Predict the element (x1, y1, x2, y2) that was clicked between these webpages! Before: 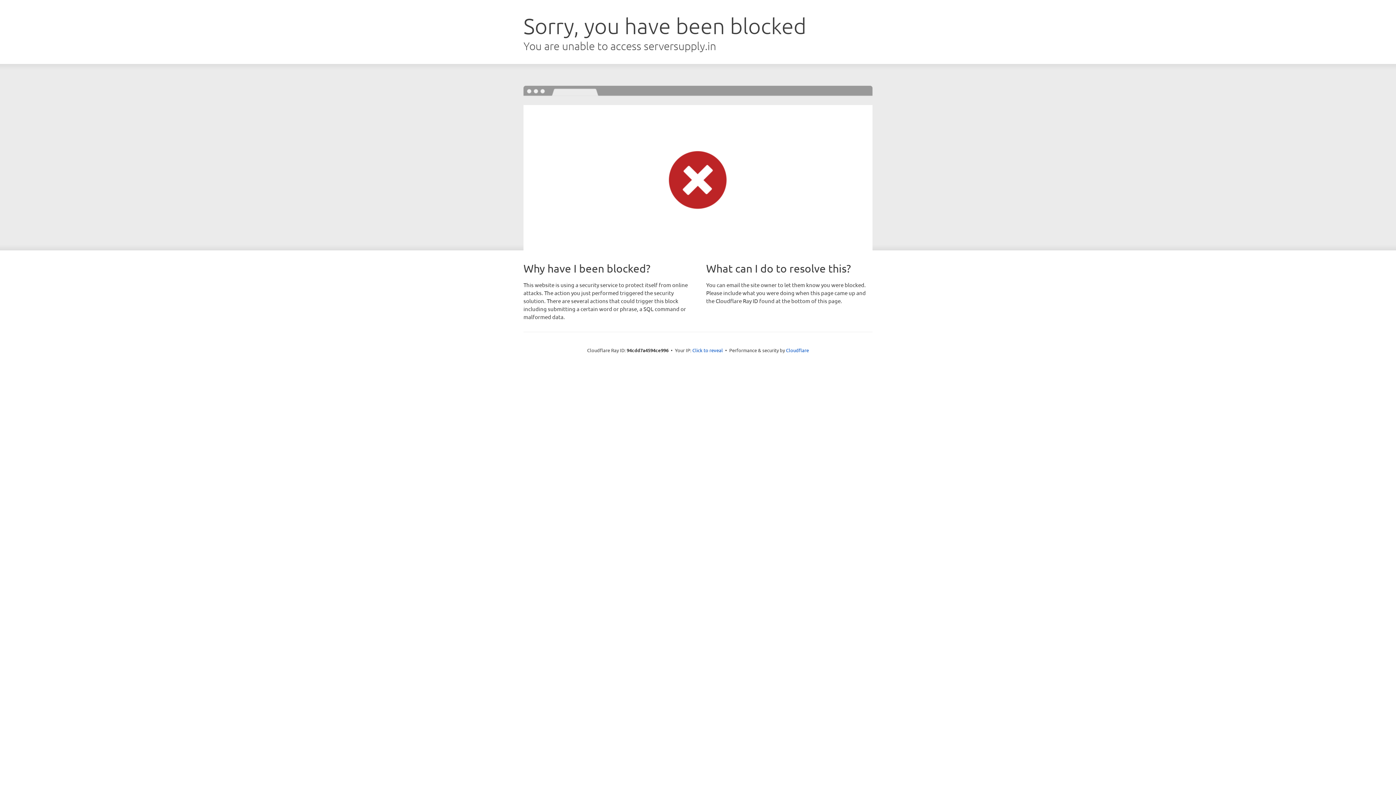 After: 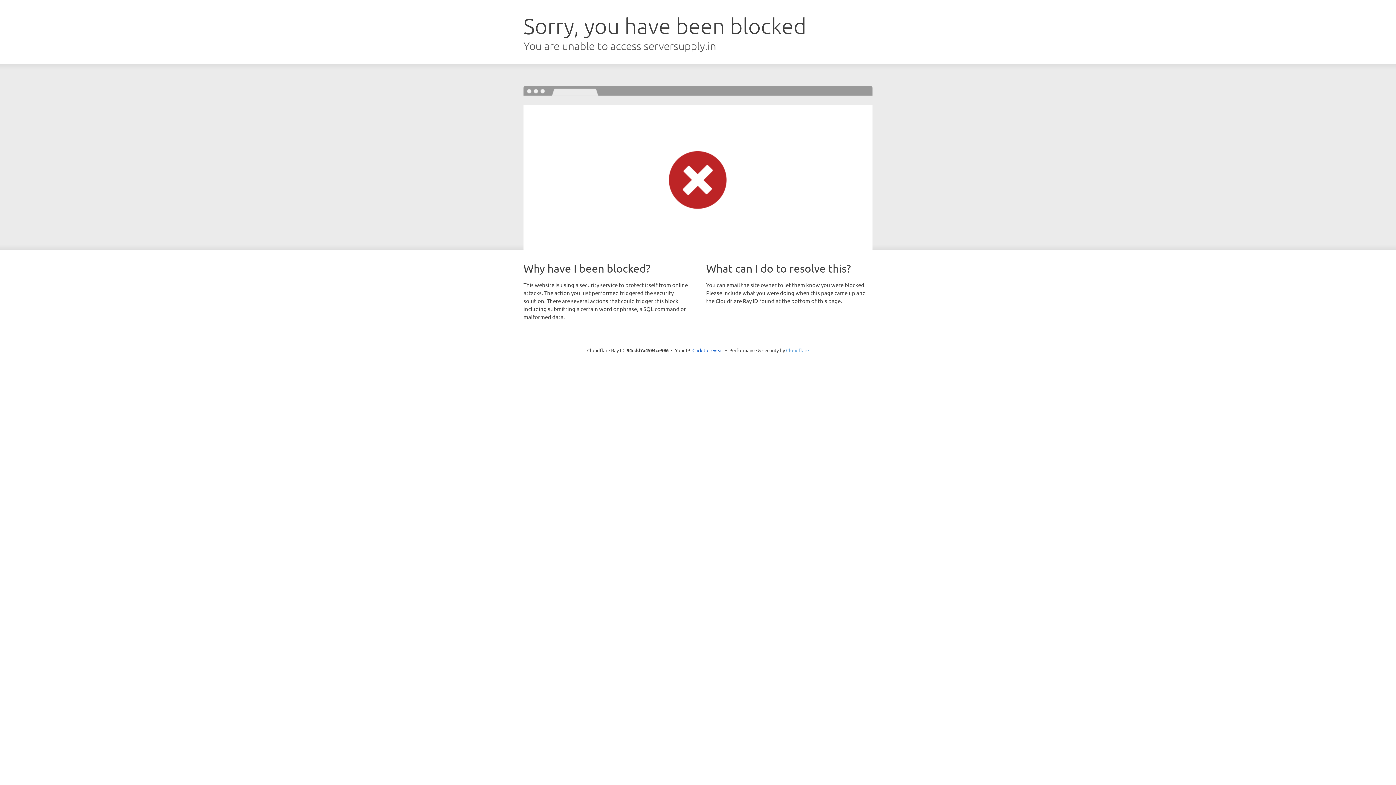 Action: bbox: (786, 347, 809, 353) label: Cloudflare